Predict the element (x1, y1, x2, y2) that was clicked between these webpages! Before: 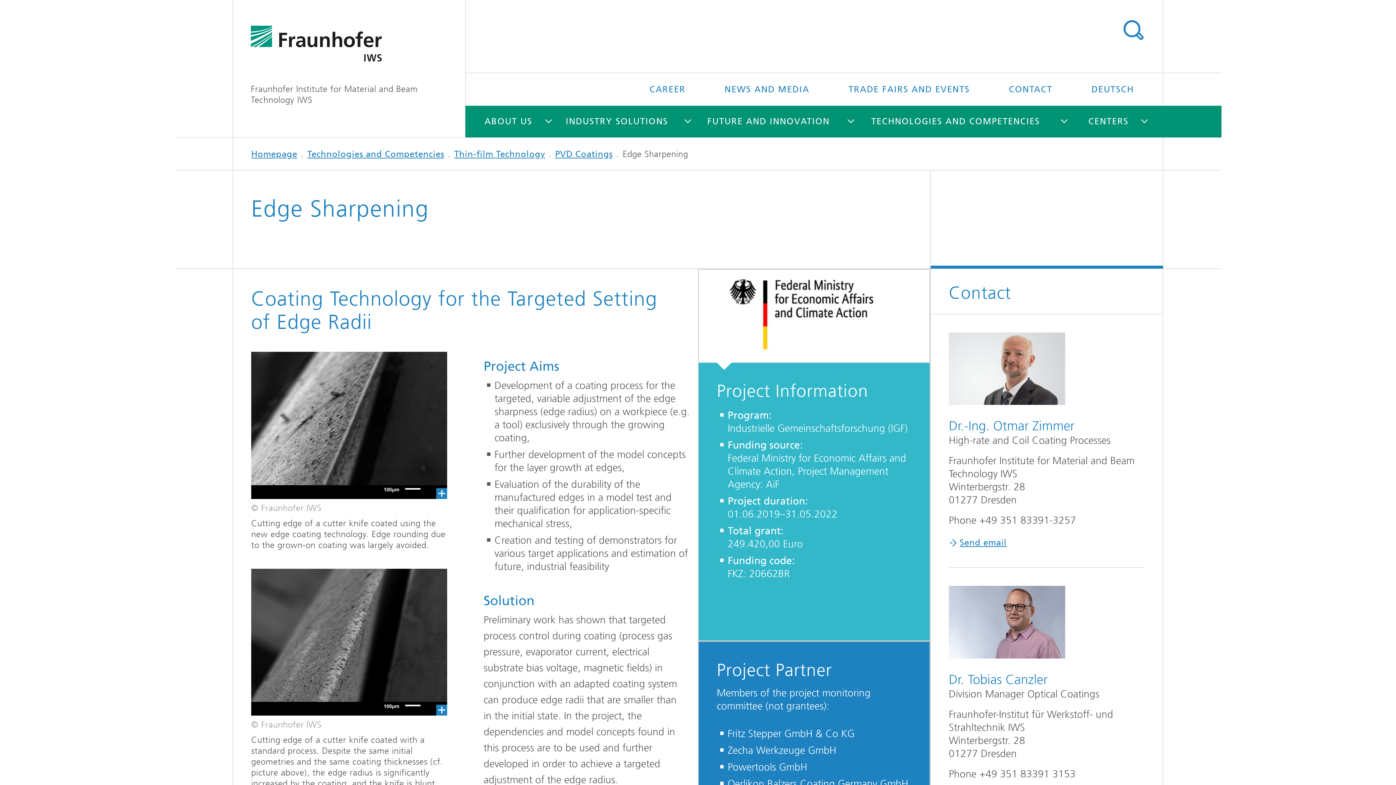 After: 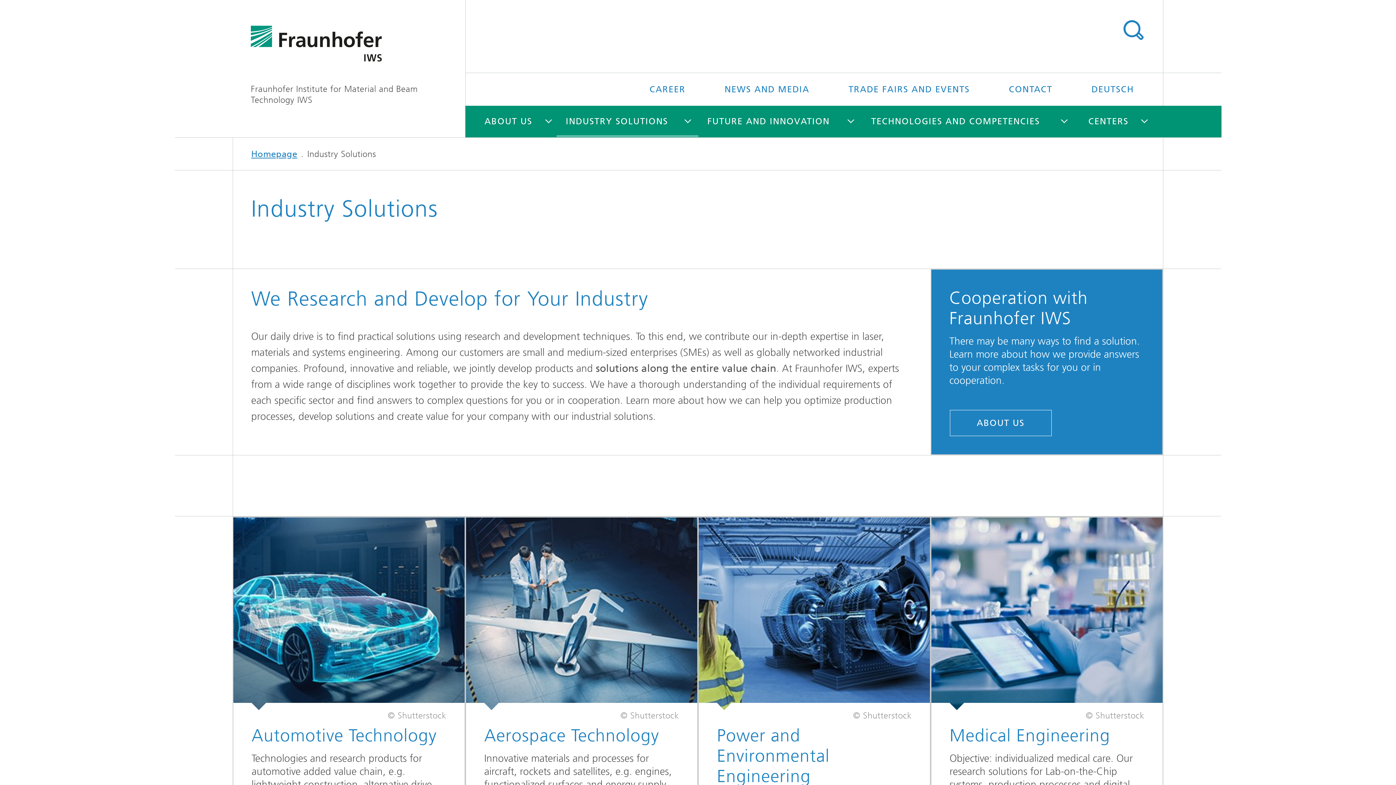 Action: label: INDUSTRY SOLUTIONS bbox: (556, 105, 677, 137)